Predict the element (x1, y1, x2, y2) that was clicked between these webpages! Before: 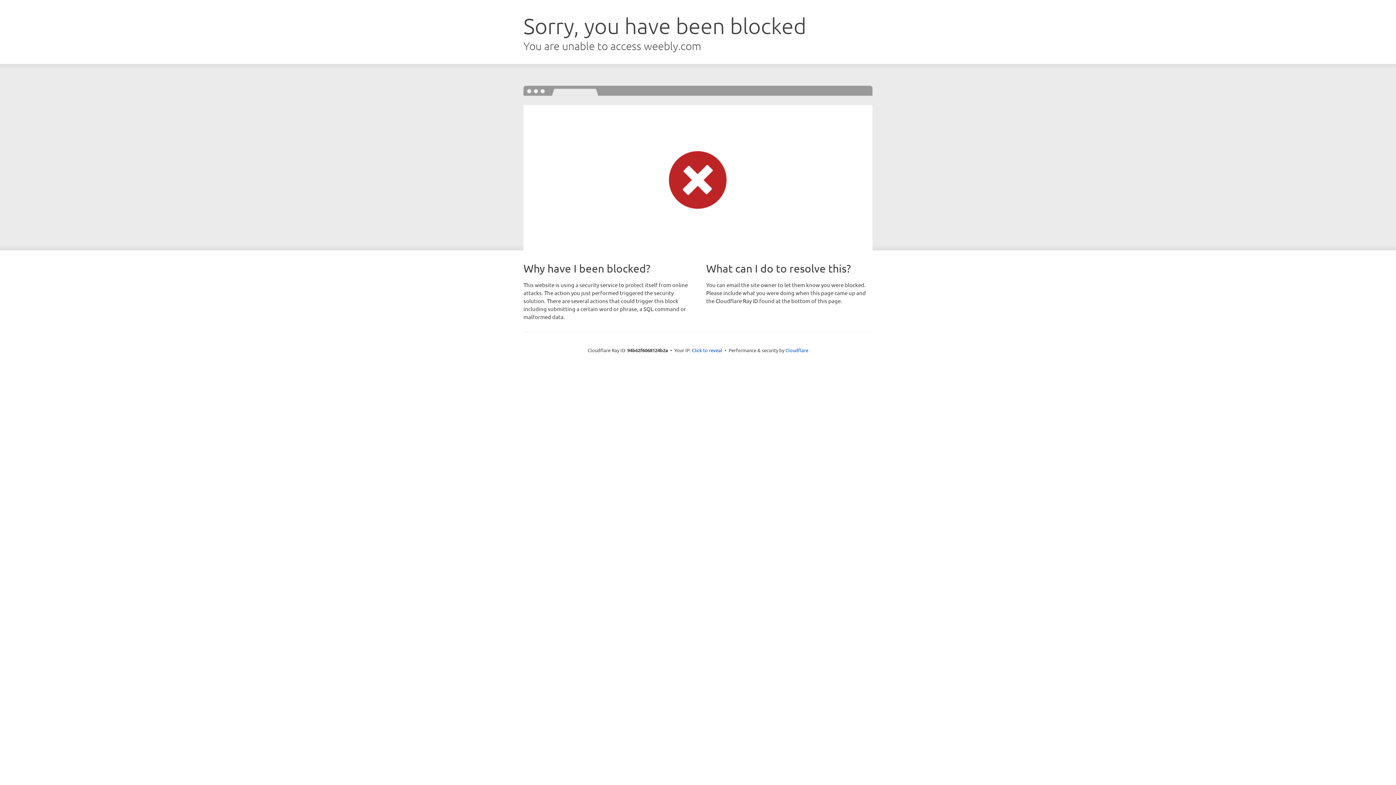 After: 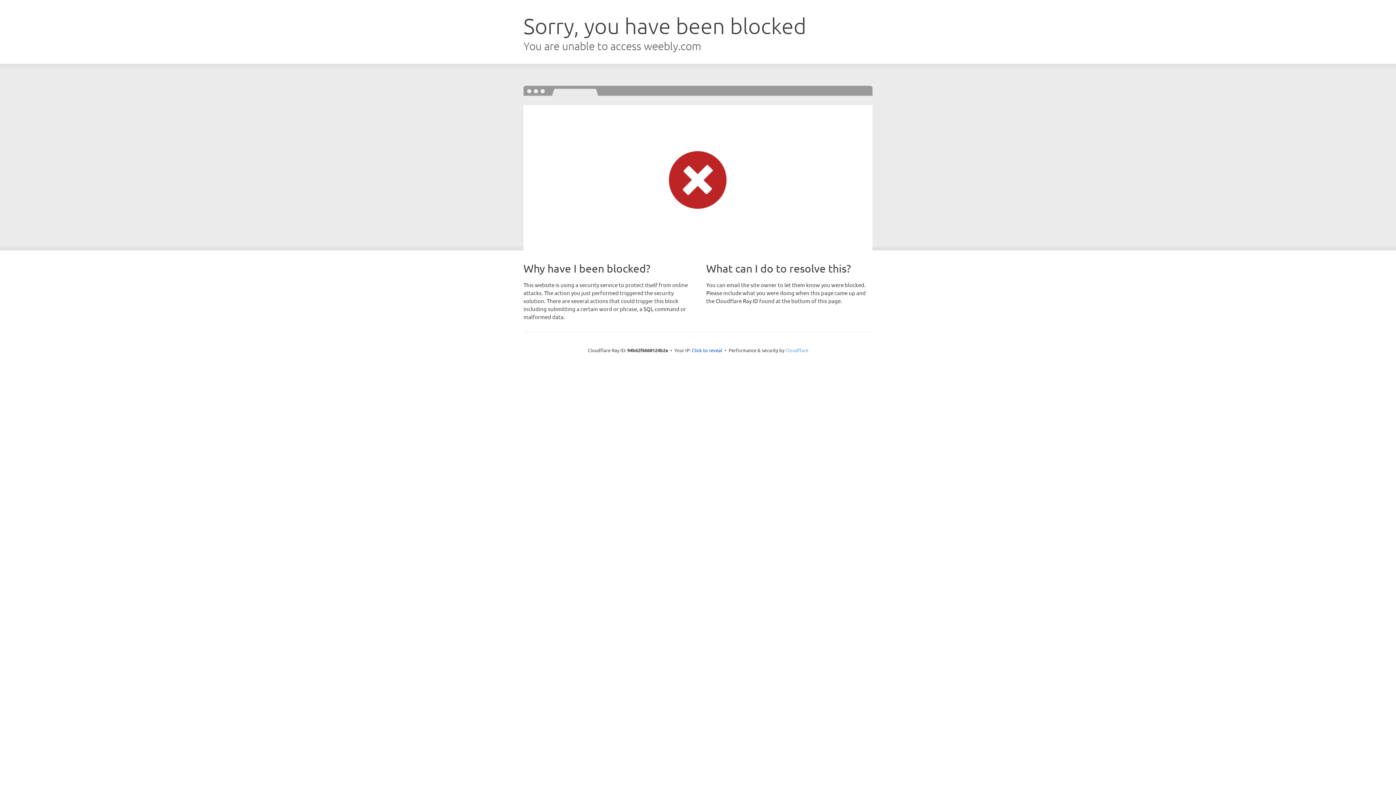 Action: bbox: (785, 347, 808, 353) label: Cloudflare